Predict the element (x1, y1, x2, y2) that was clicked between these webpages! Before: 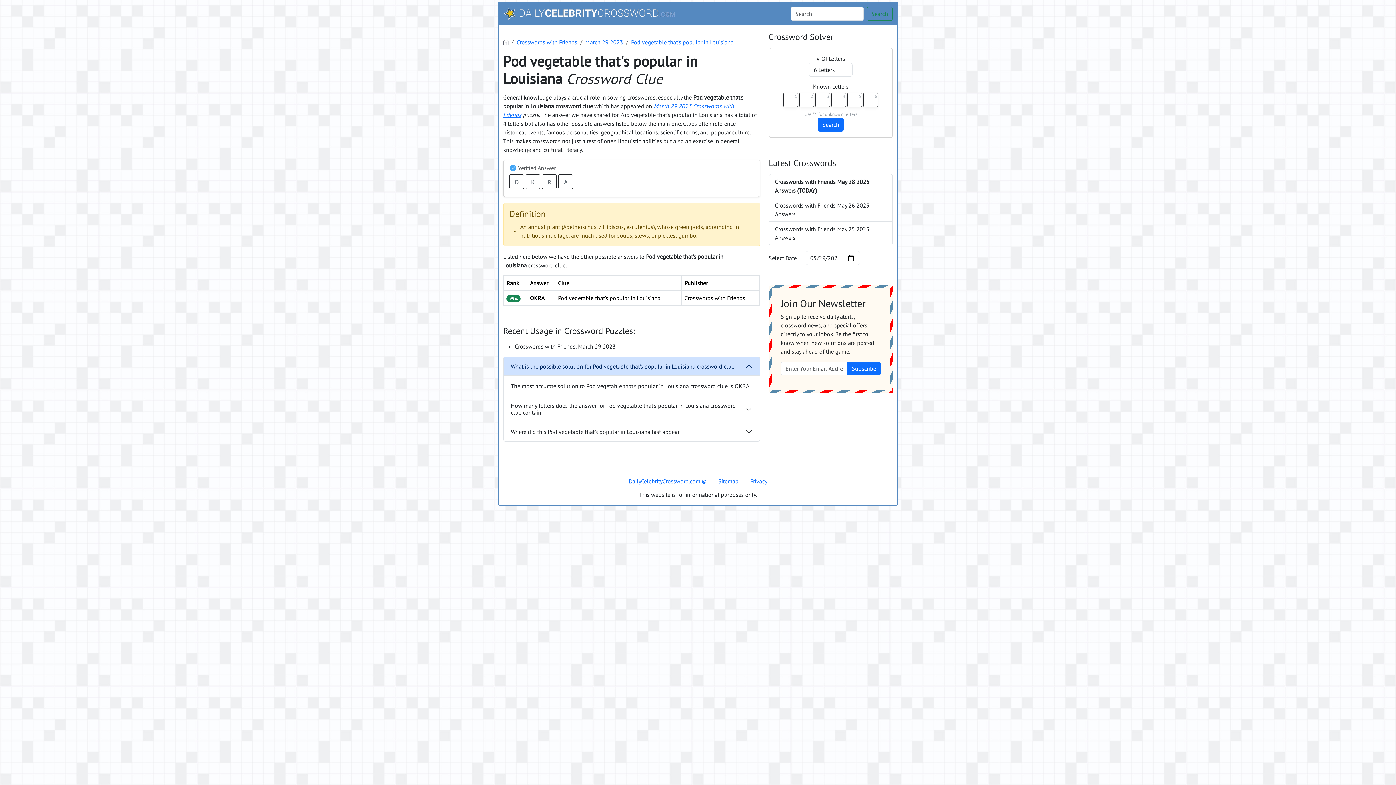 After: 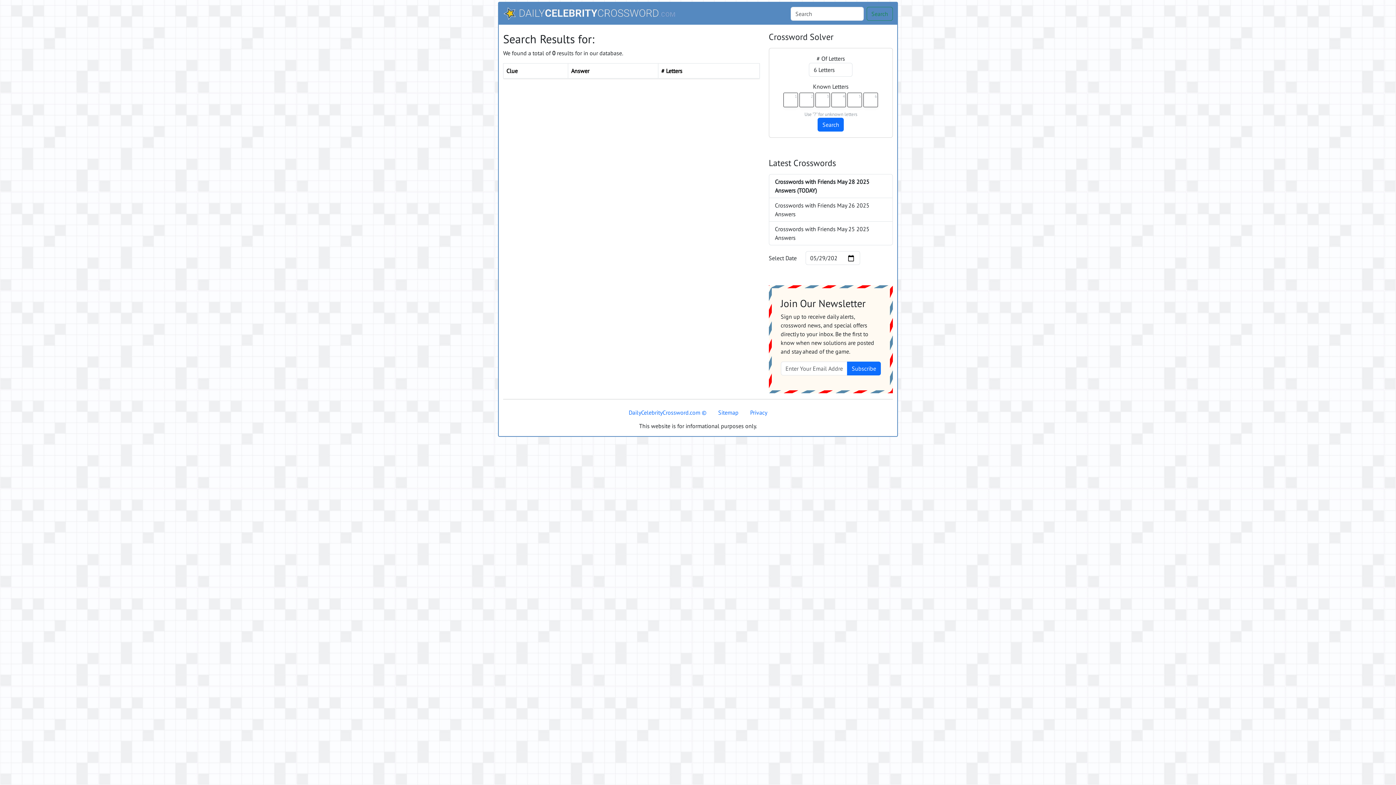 Action: label: Search bbox: (817, 117, 844, 131)